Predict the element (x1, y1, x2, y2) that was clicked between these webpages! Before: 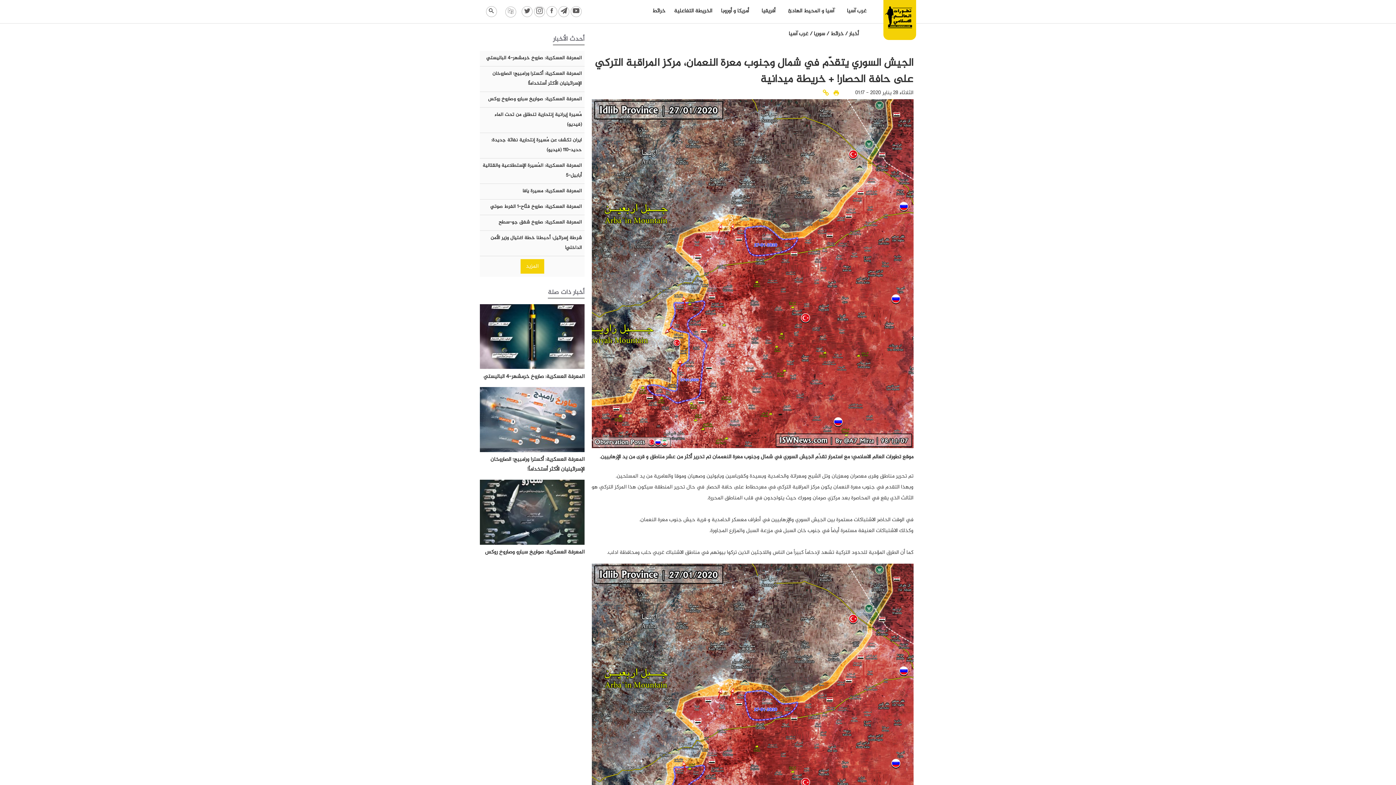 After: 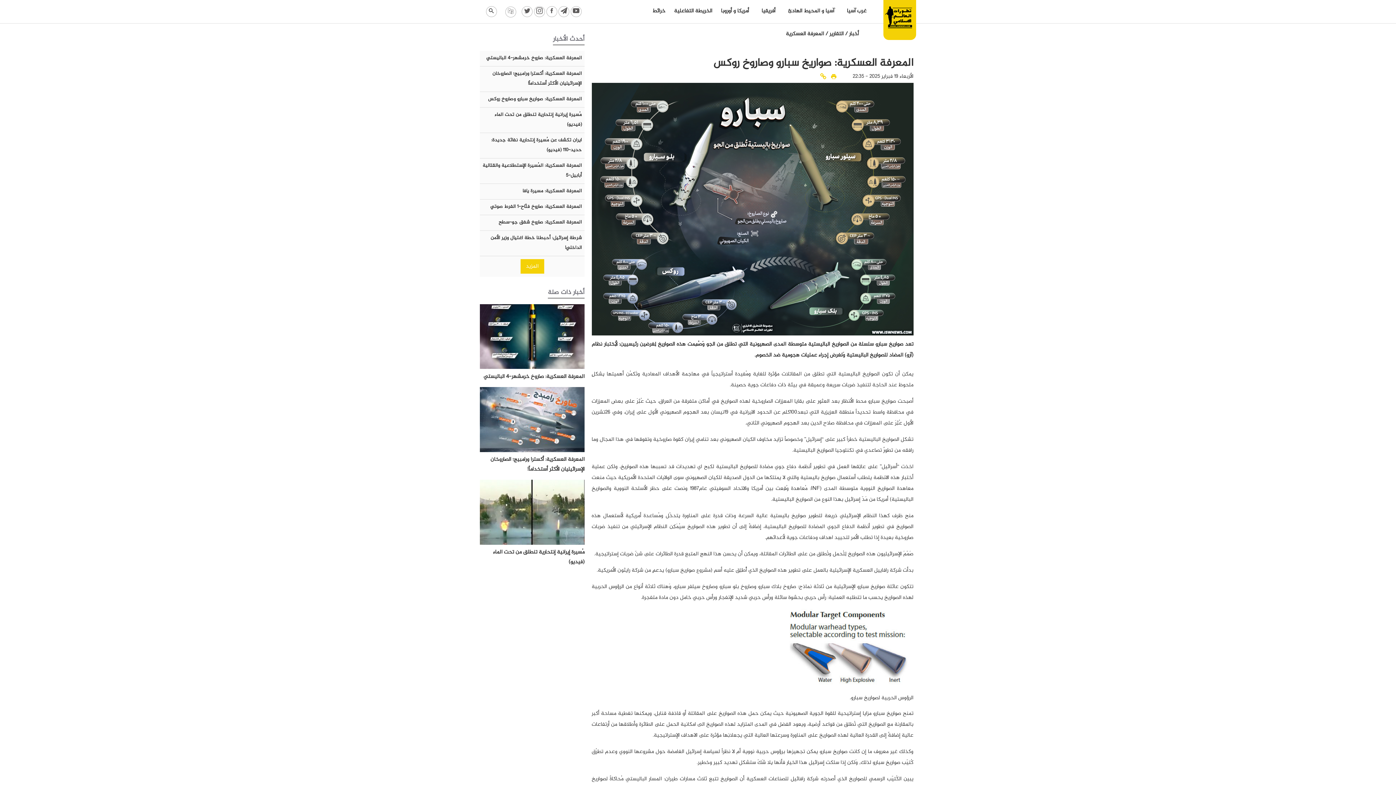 Action: label: المعرفة العسكرية: صواريخ سبارو وصاروخ روكس bbox: (480, 91, 584, 107)